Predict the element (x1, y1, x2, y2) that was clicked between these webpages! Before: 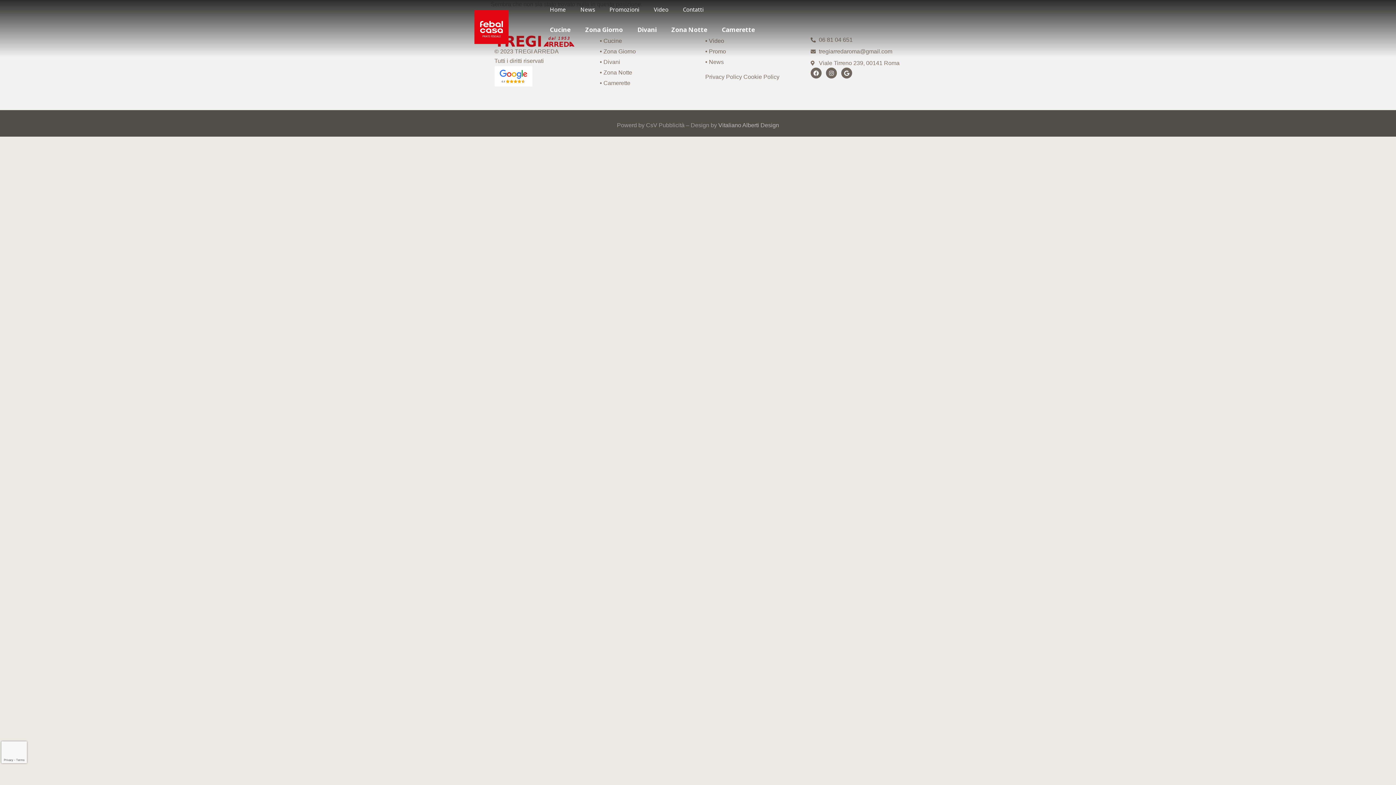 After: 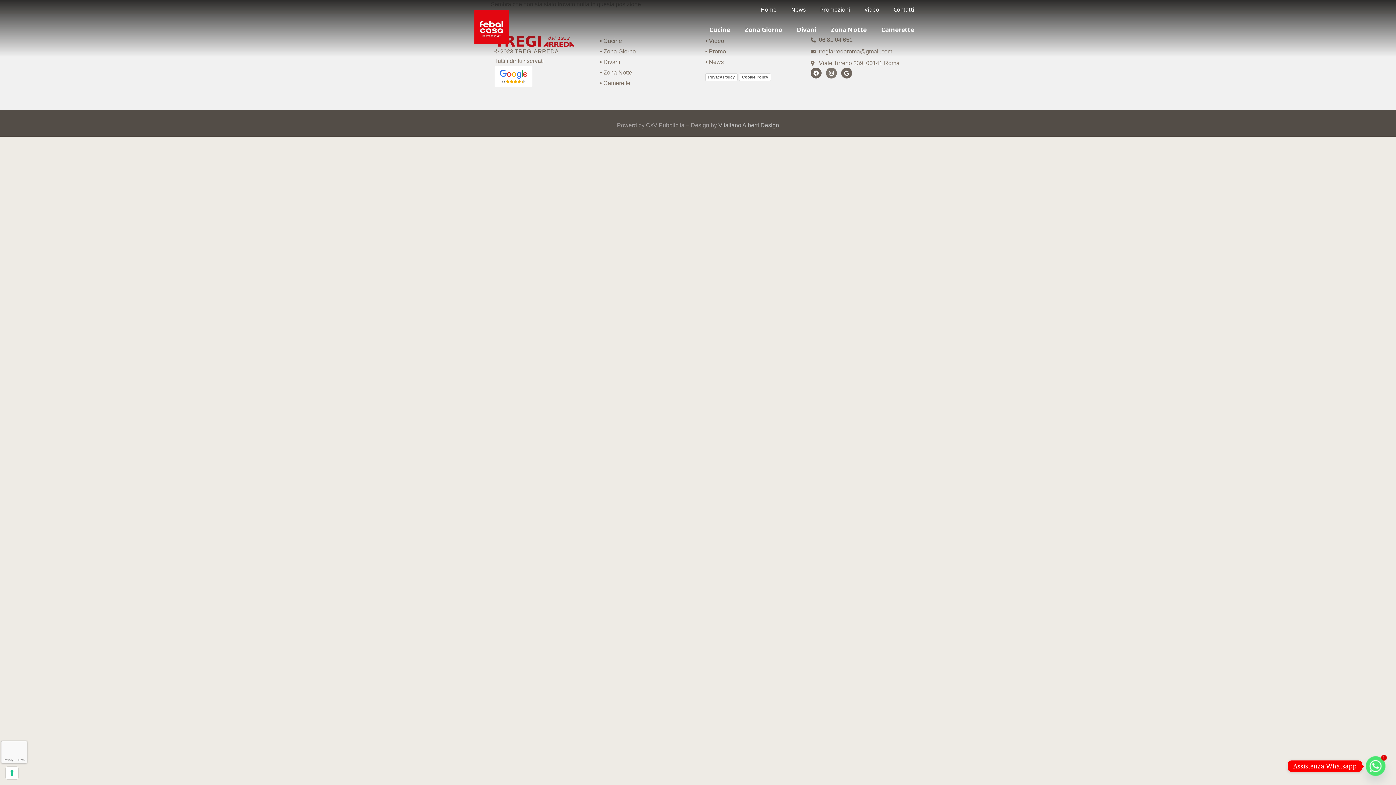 Action: bbox: (826, 67, 837, 78) label: Instagram